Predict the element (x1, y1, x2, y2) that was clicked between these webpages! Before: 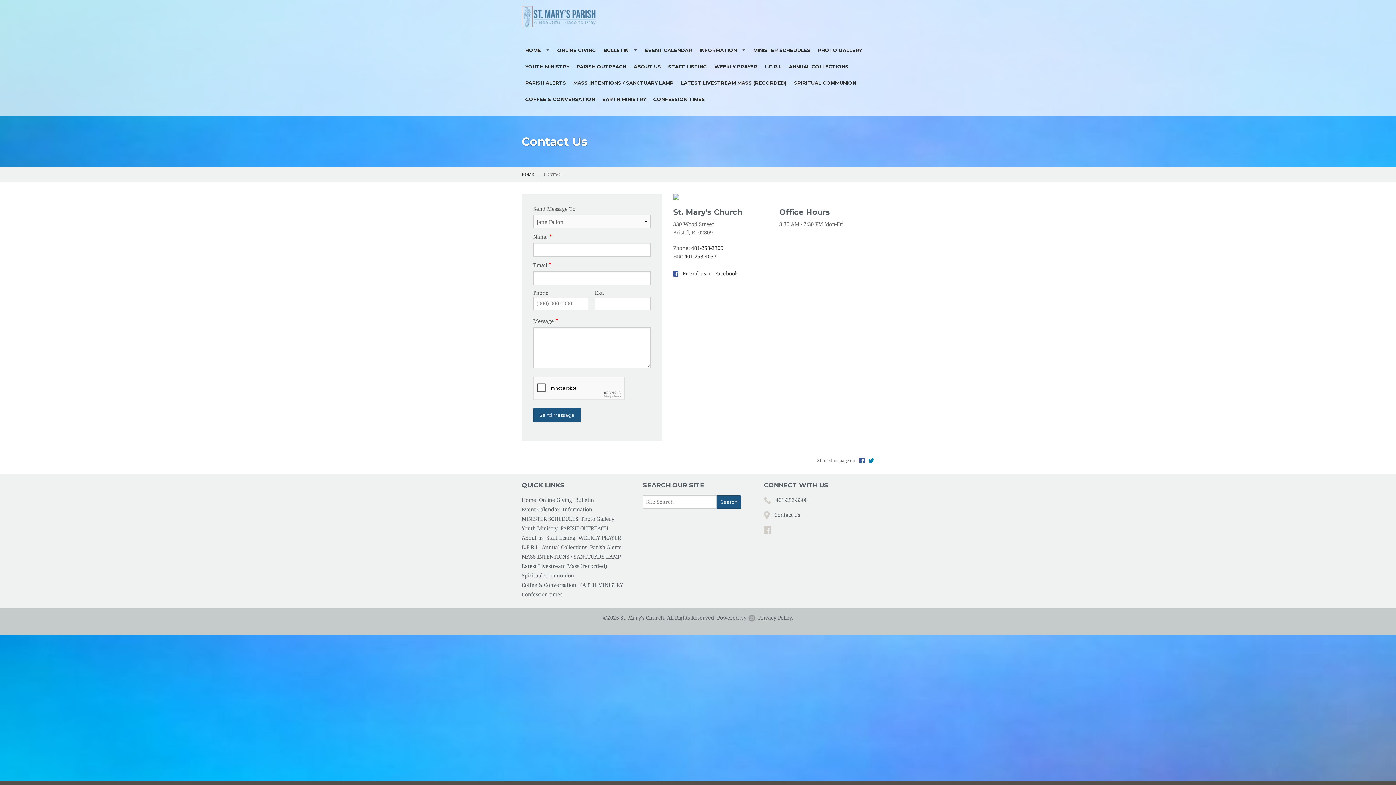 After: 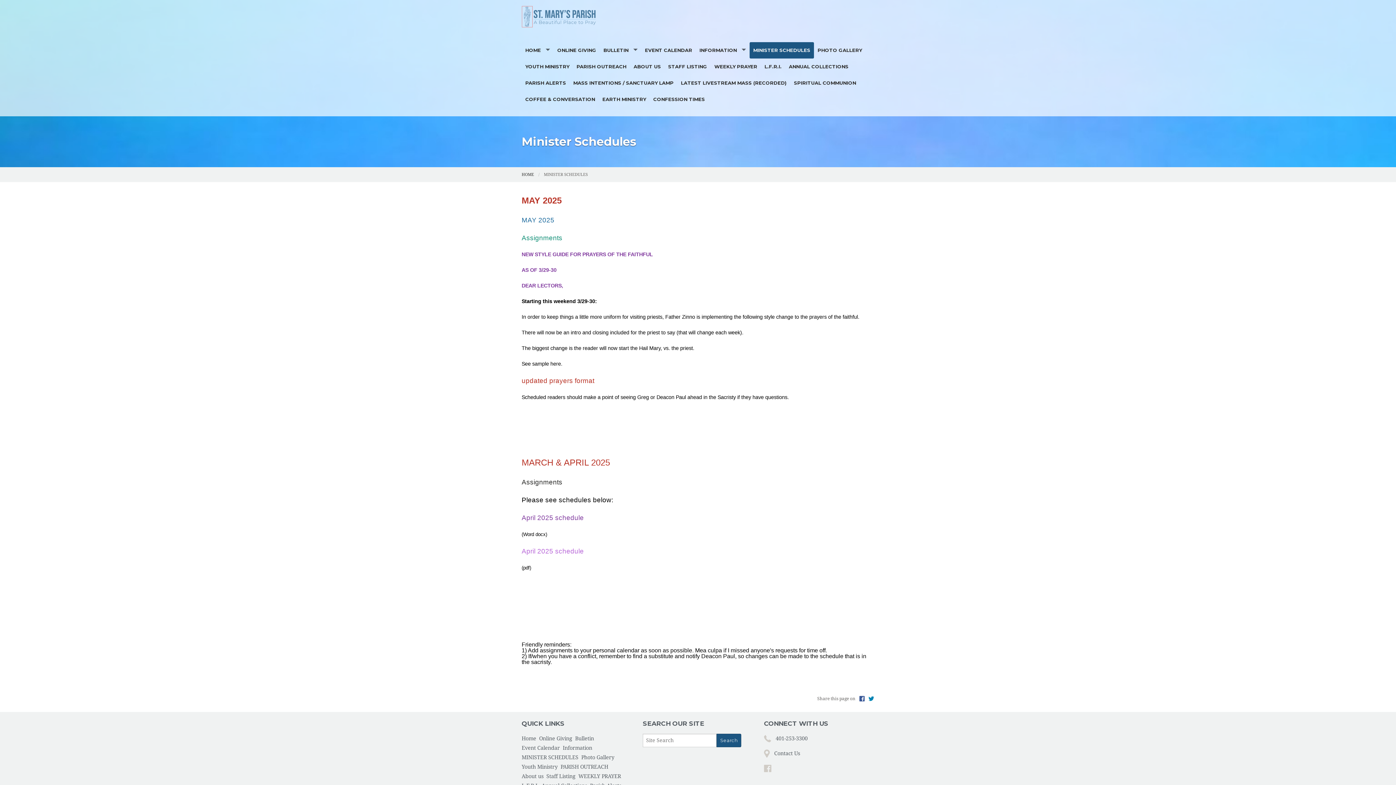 Action: bbox: (749, 42, 814, 58) label: MINISTER SCHEDULES